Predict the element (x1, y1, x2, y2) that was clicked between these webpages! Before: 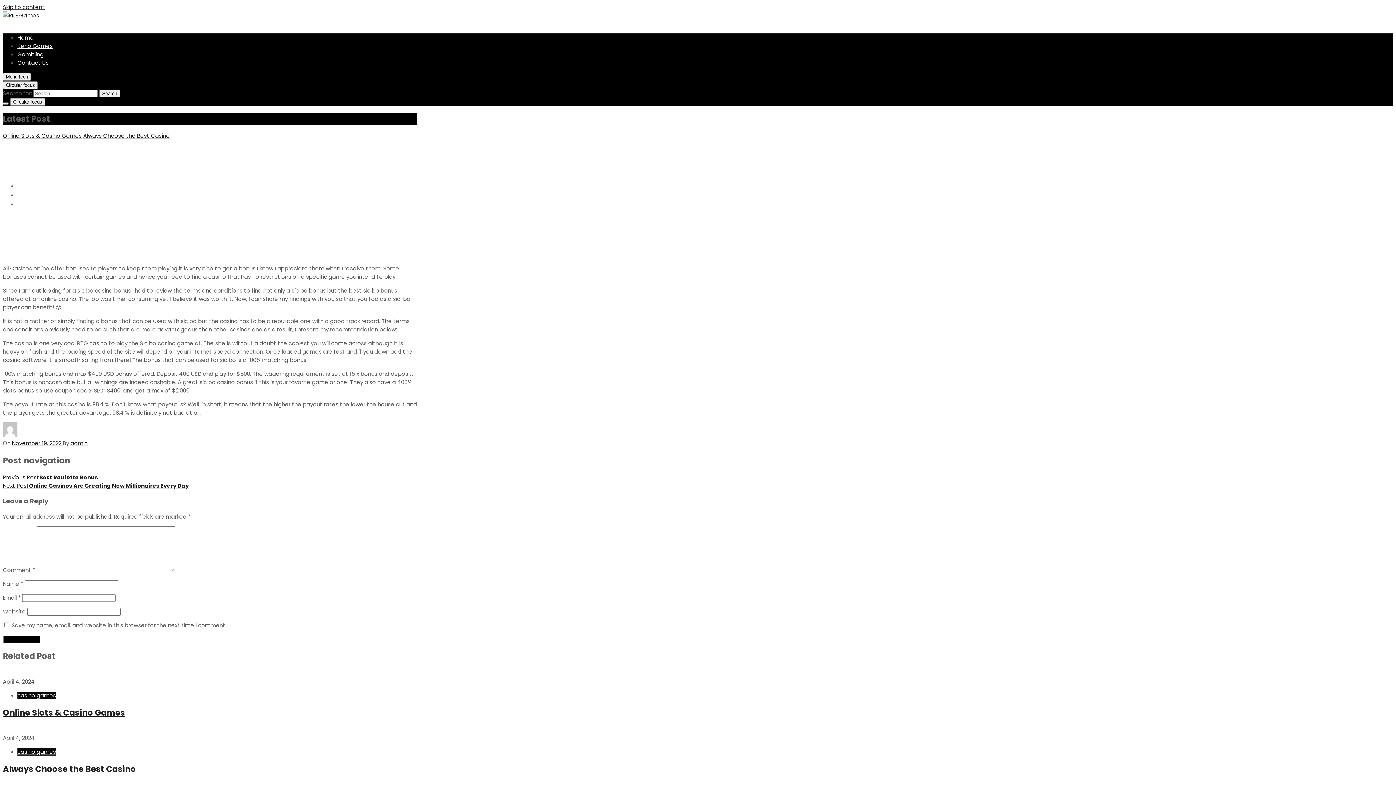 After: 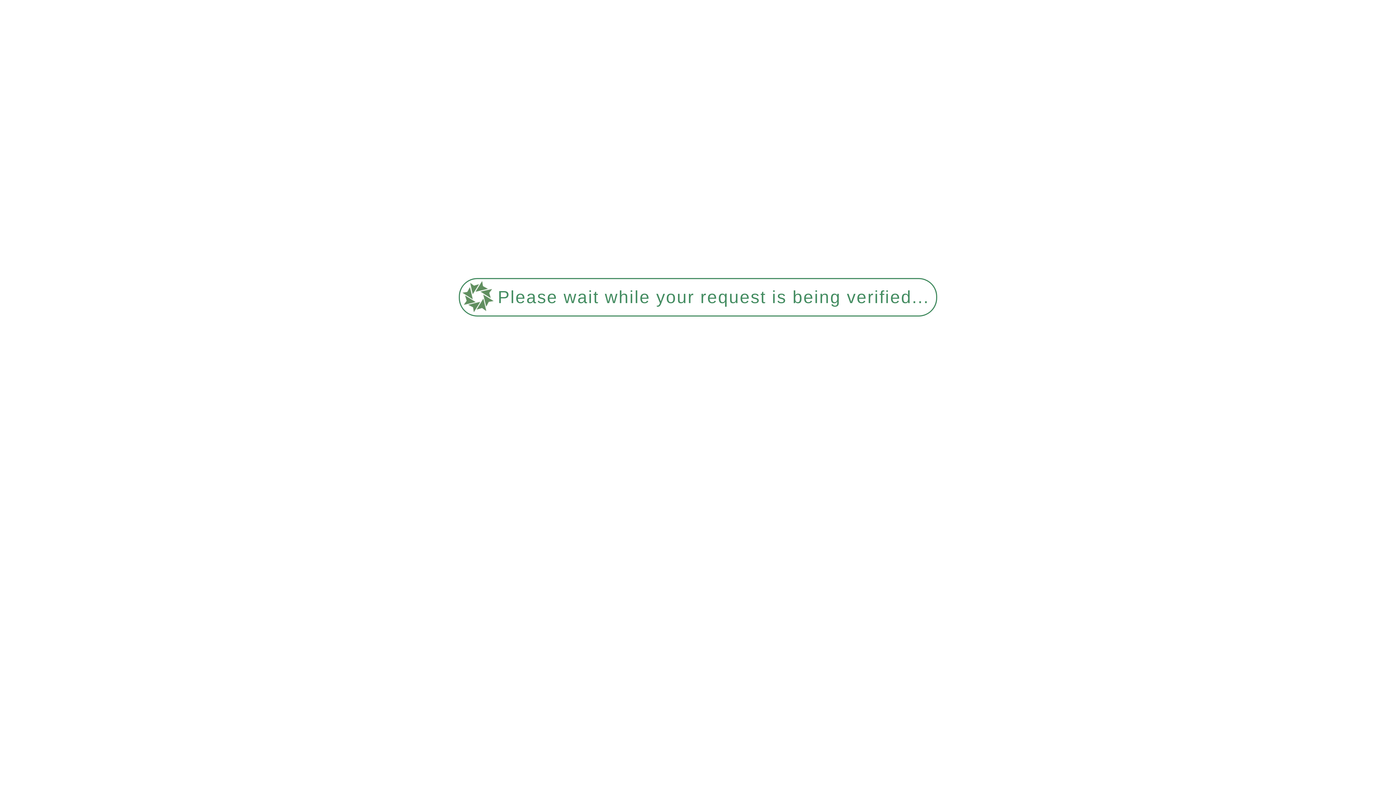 Action: label: Home bbox: (17, 33, 33, 41)